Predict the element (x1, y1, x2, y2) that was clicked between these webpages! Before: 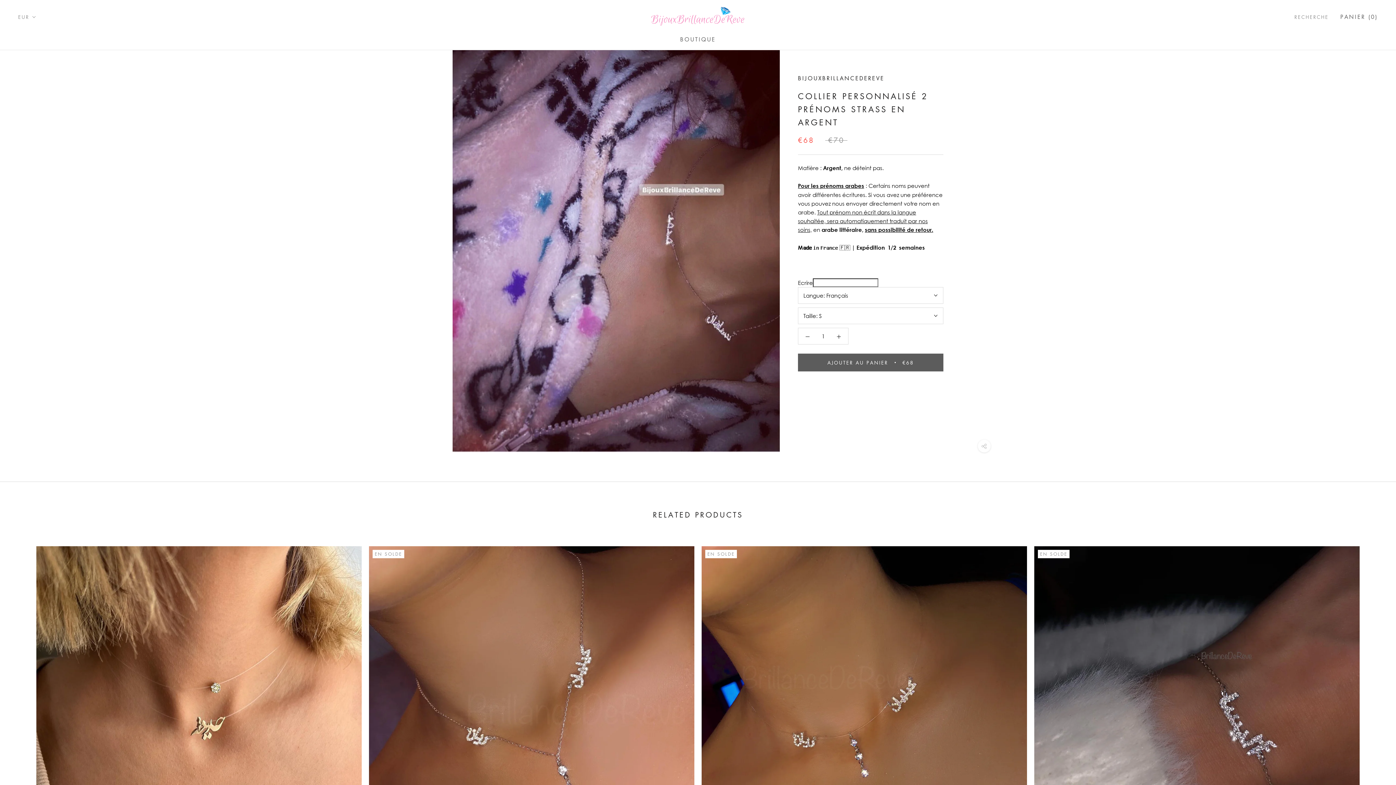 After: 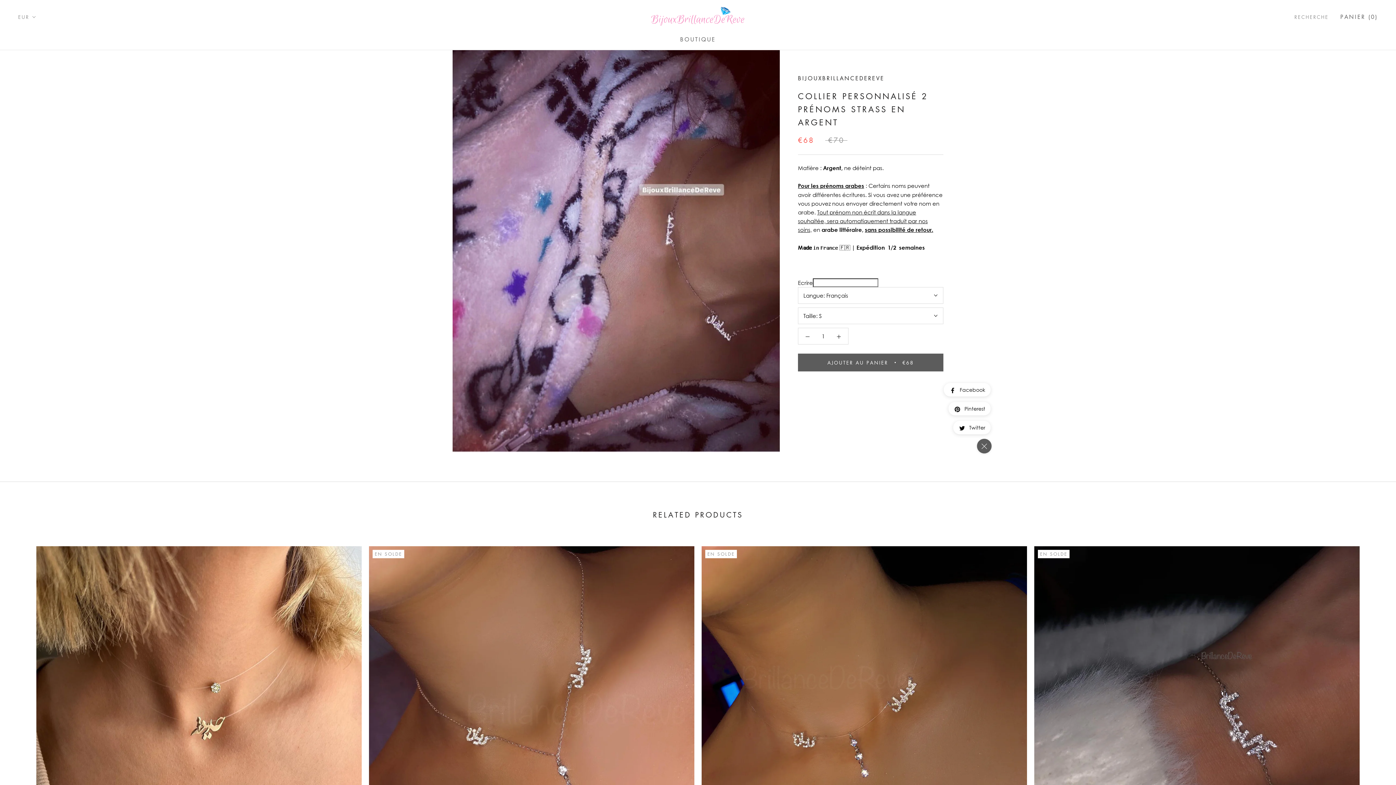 Action: bbox: (978, 440, 990, 452)